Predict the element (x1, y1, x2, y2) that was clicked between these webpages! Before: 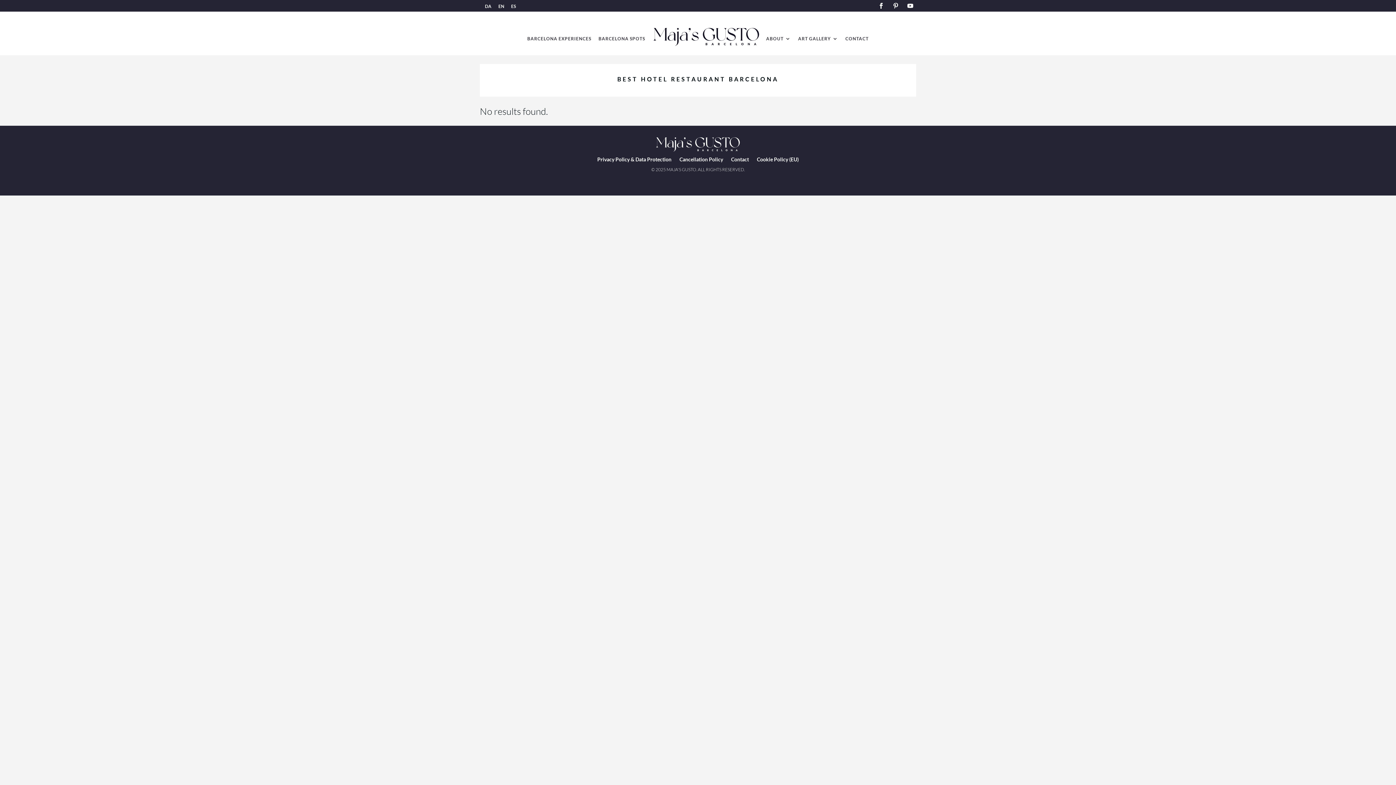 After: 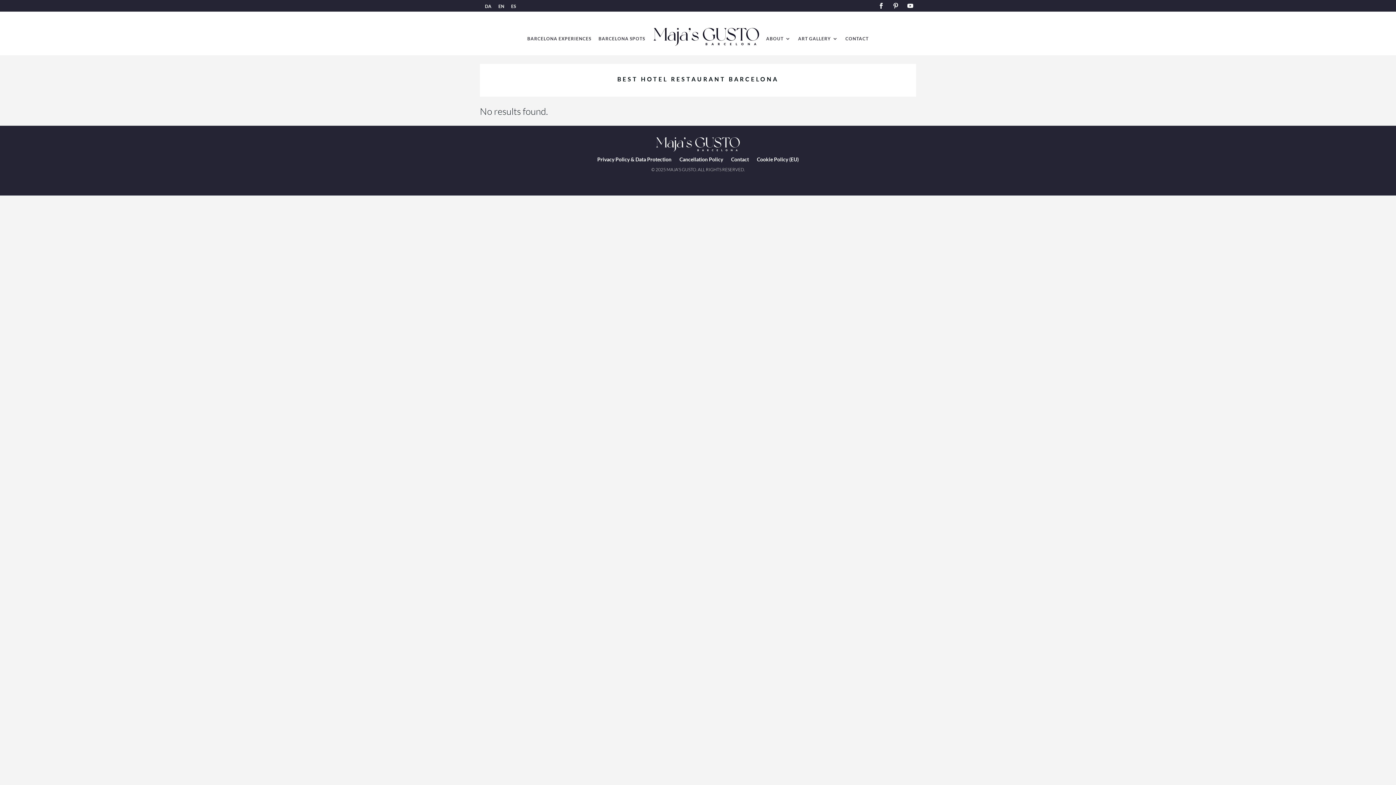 Action: label: ES bbox: (511, 3, 516, 9)